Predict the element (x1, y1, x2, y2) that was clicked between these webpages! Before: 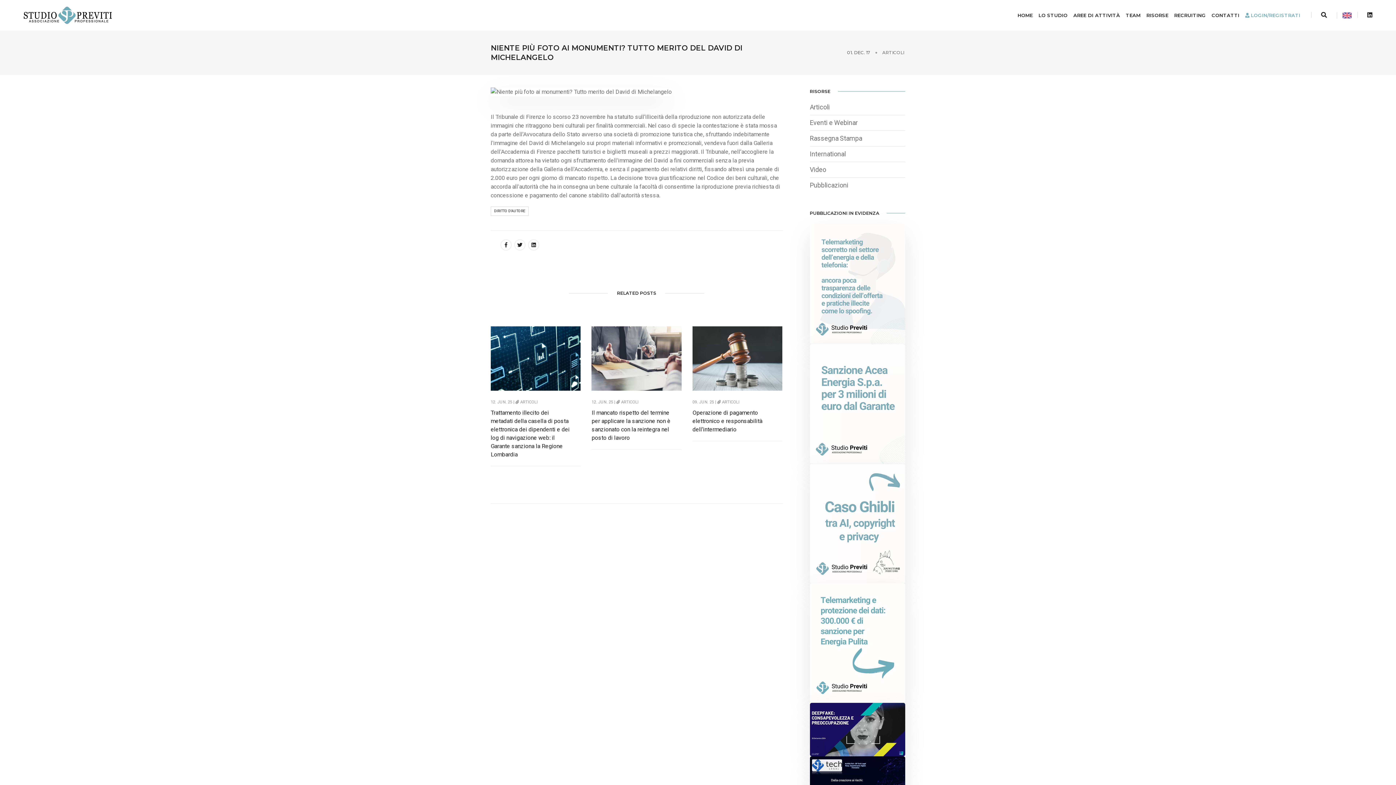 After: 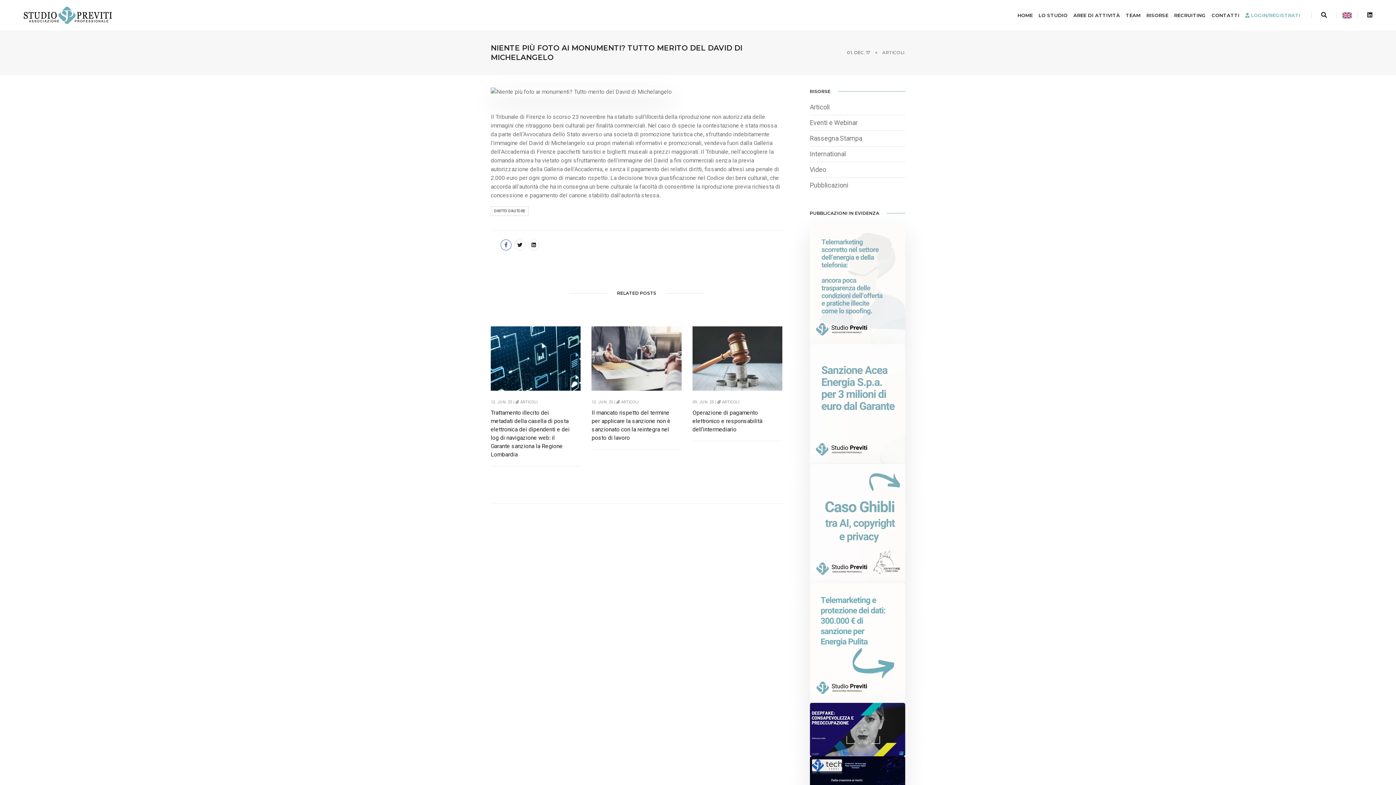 Action: label: facebook bbox: (500, 239, 511, 250)